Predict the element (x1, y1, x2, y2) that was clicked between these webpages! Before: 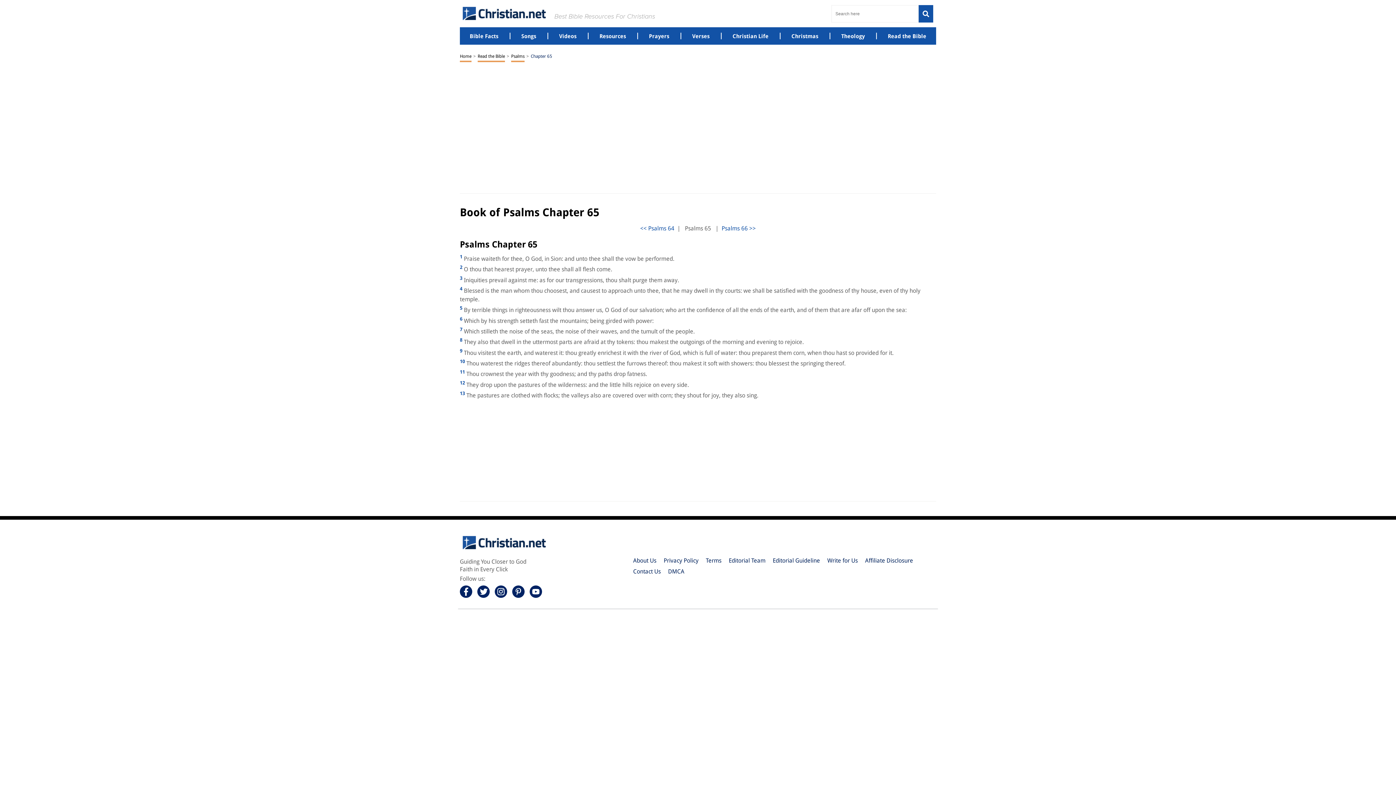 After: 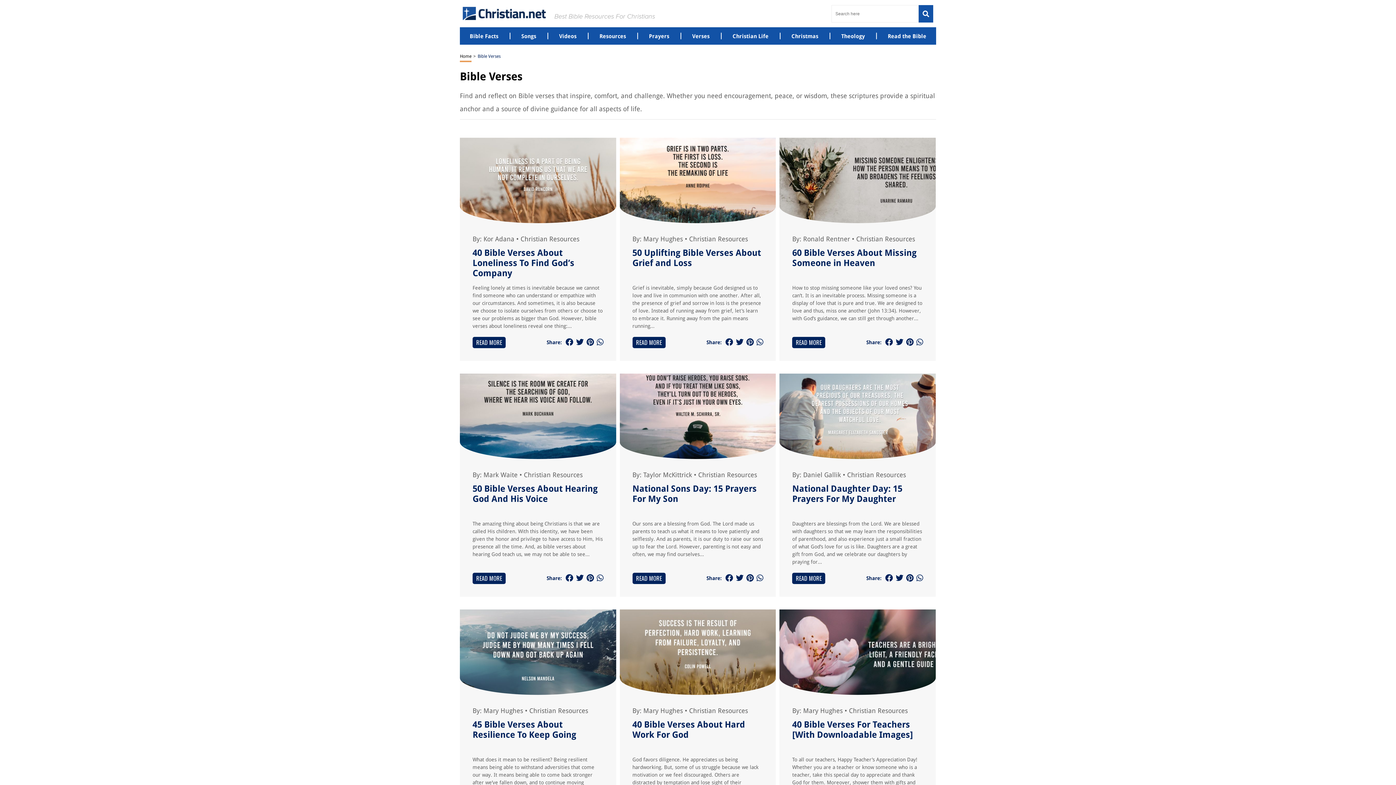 Action: bbox: (692, 32, 709, 39) label: Verses